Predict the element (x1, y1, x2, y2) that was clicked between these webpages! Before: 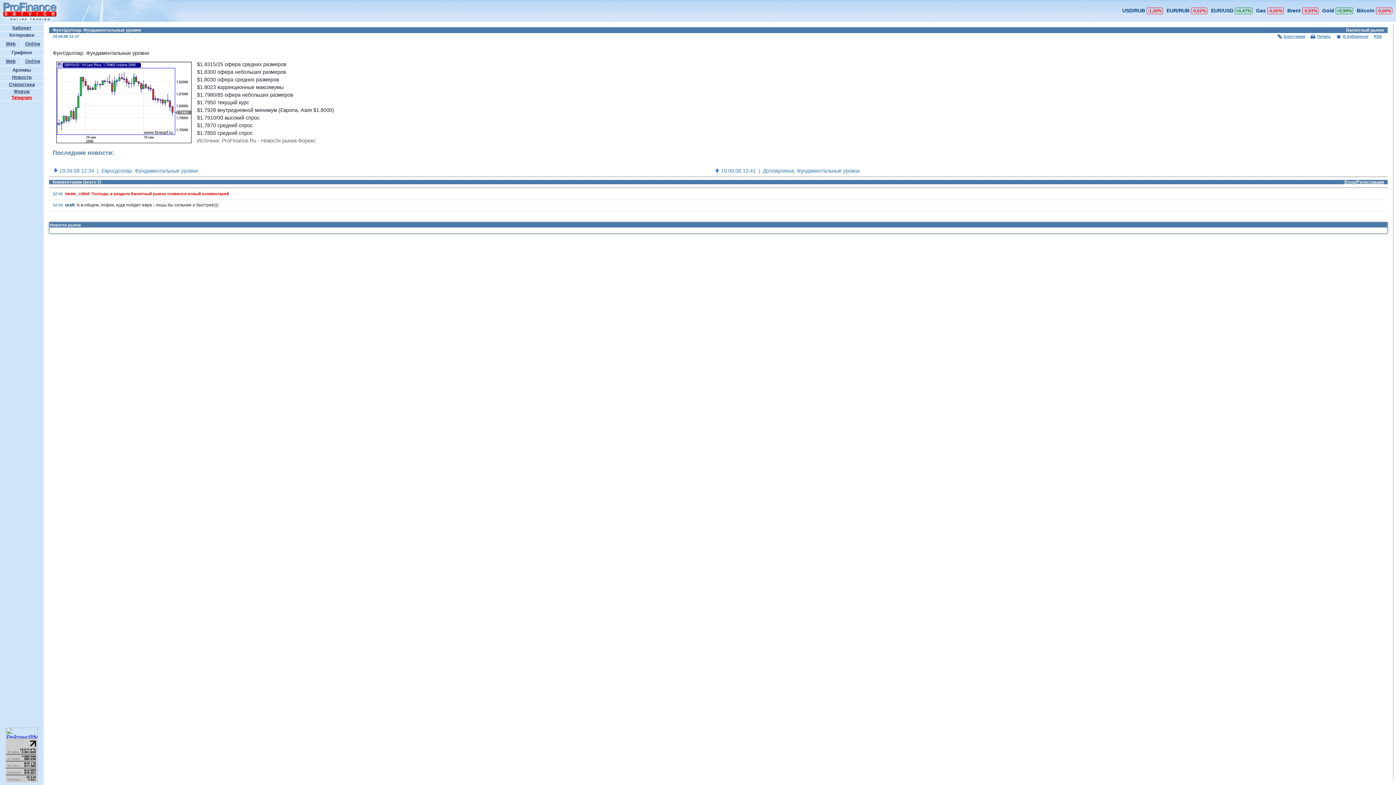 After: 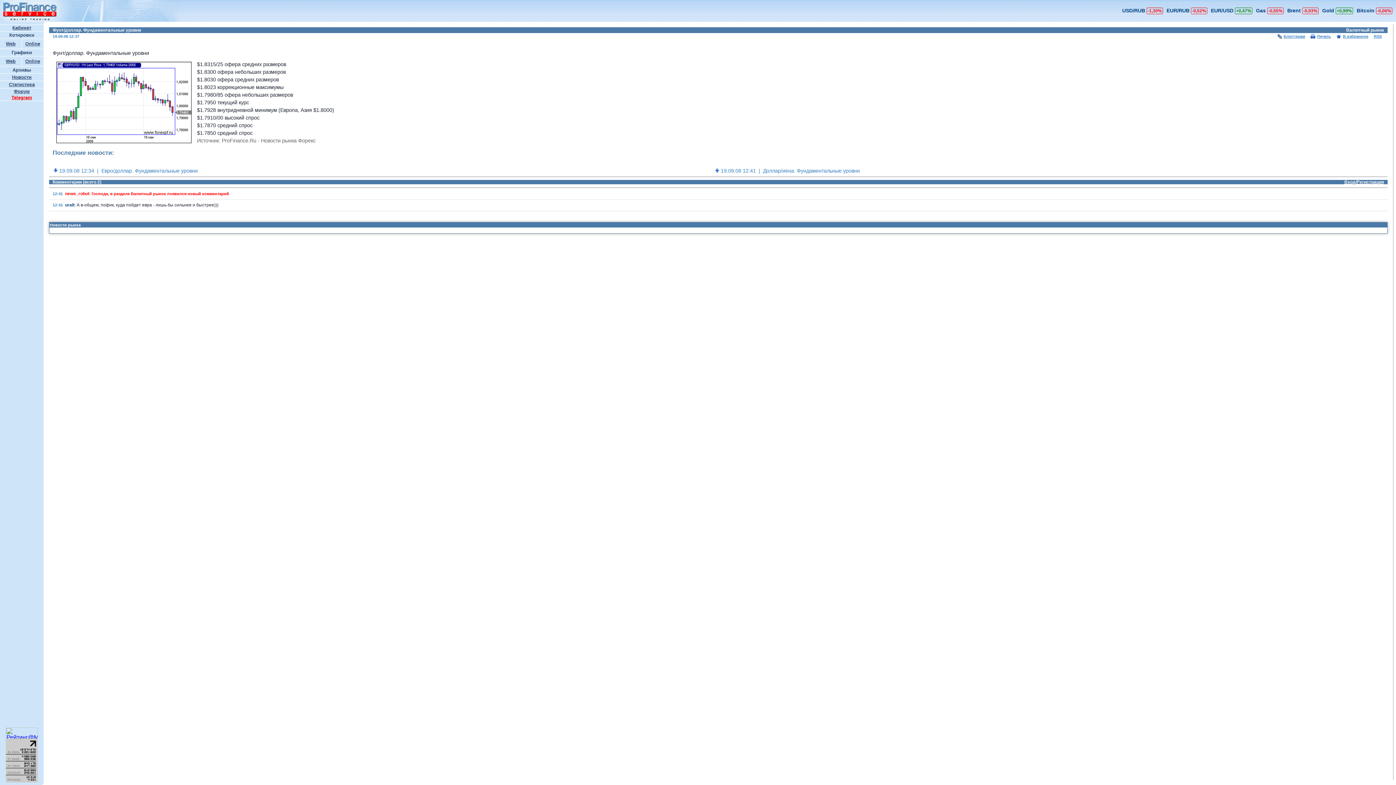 Action: bbox: (1122, 7, 1163, 13) label: USD/RUB -1,30%